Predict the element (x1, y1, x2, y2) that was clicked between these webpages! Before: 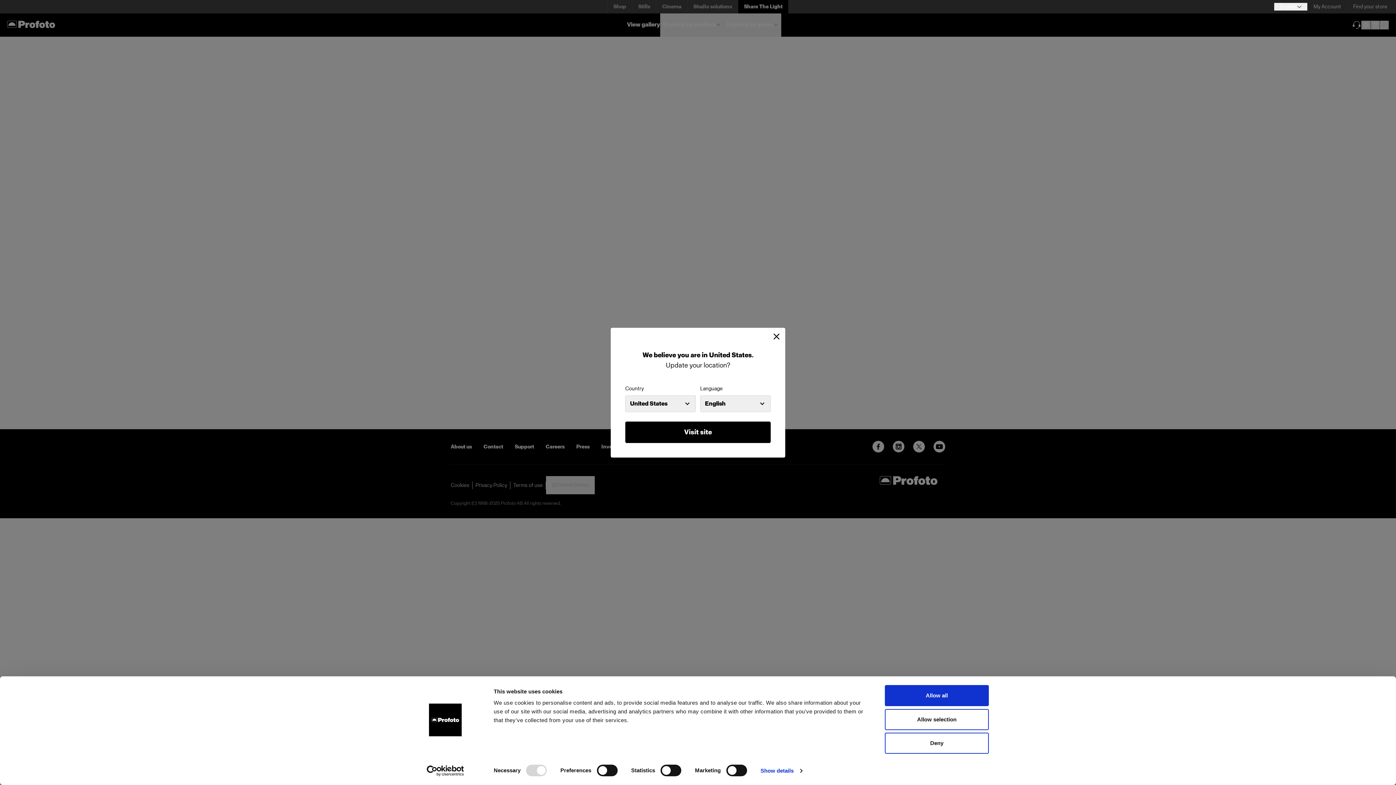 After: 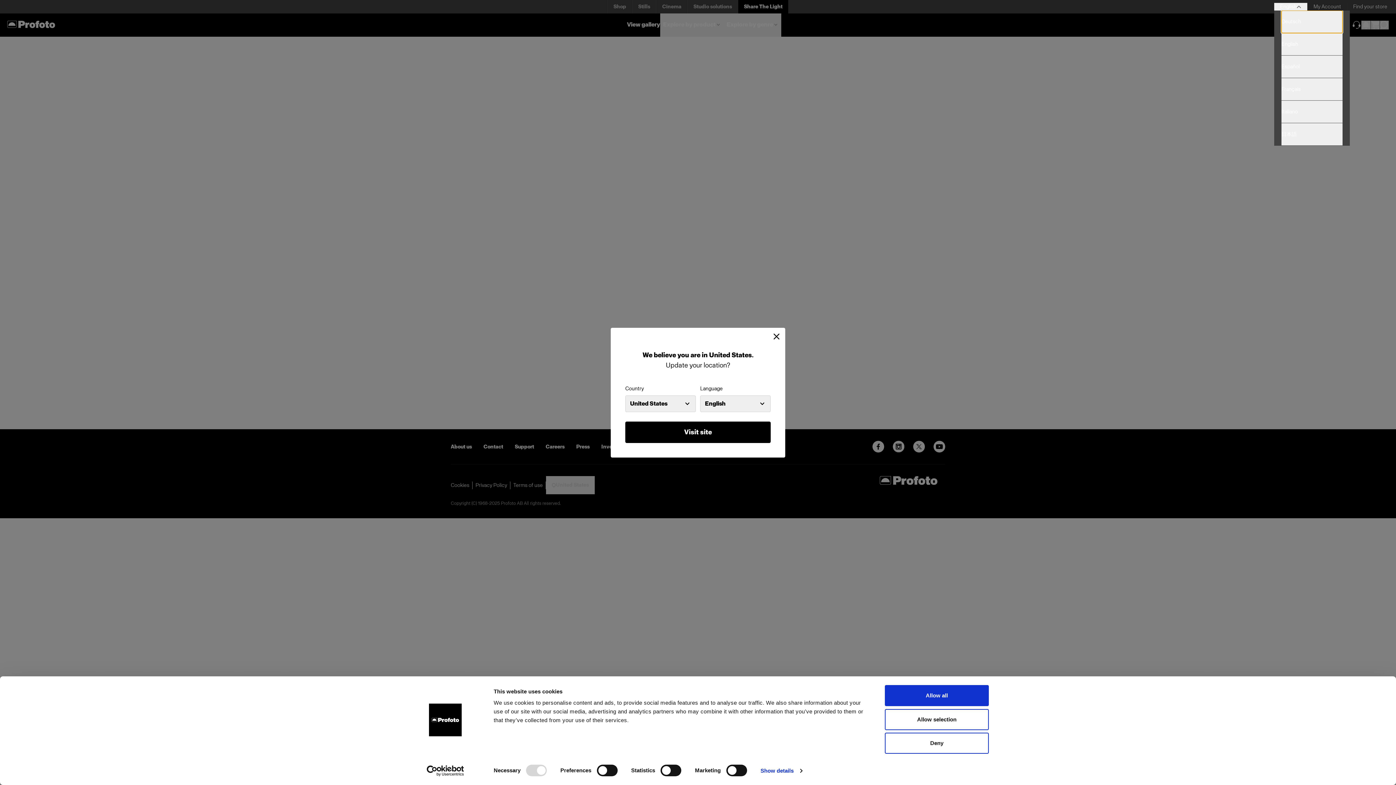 Action: bbox: (1274, 2, 1307, 10) label: Select language